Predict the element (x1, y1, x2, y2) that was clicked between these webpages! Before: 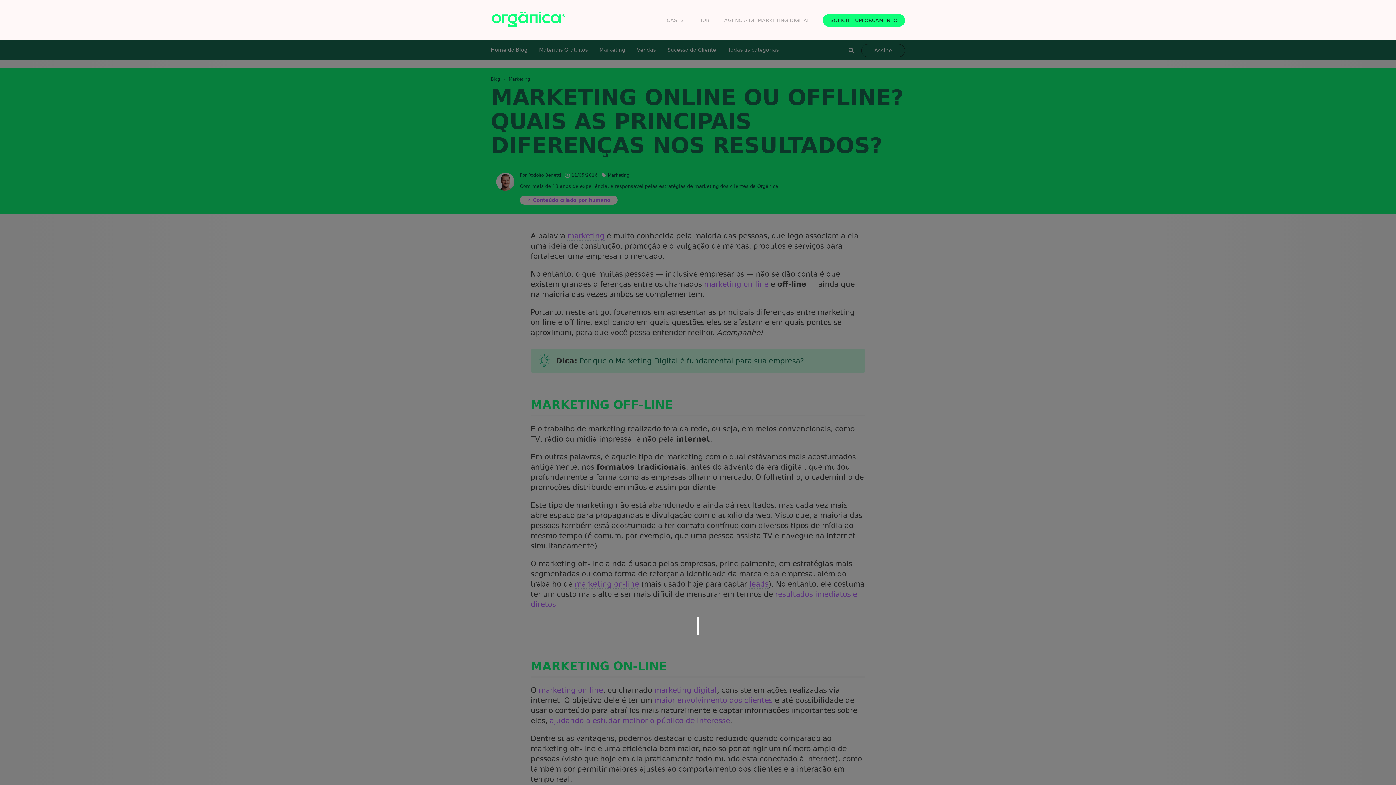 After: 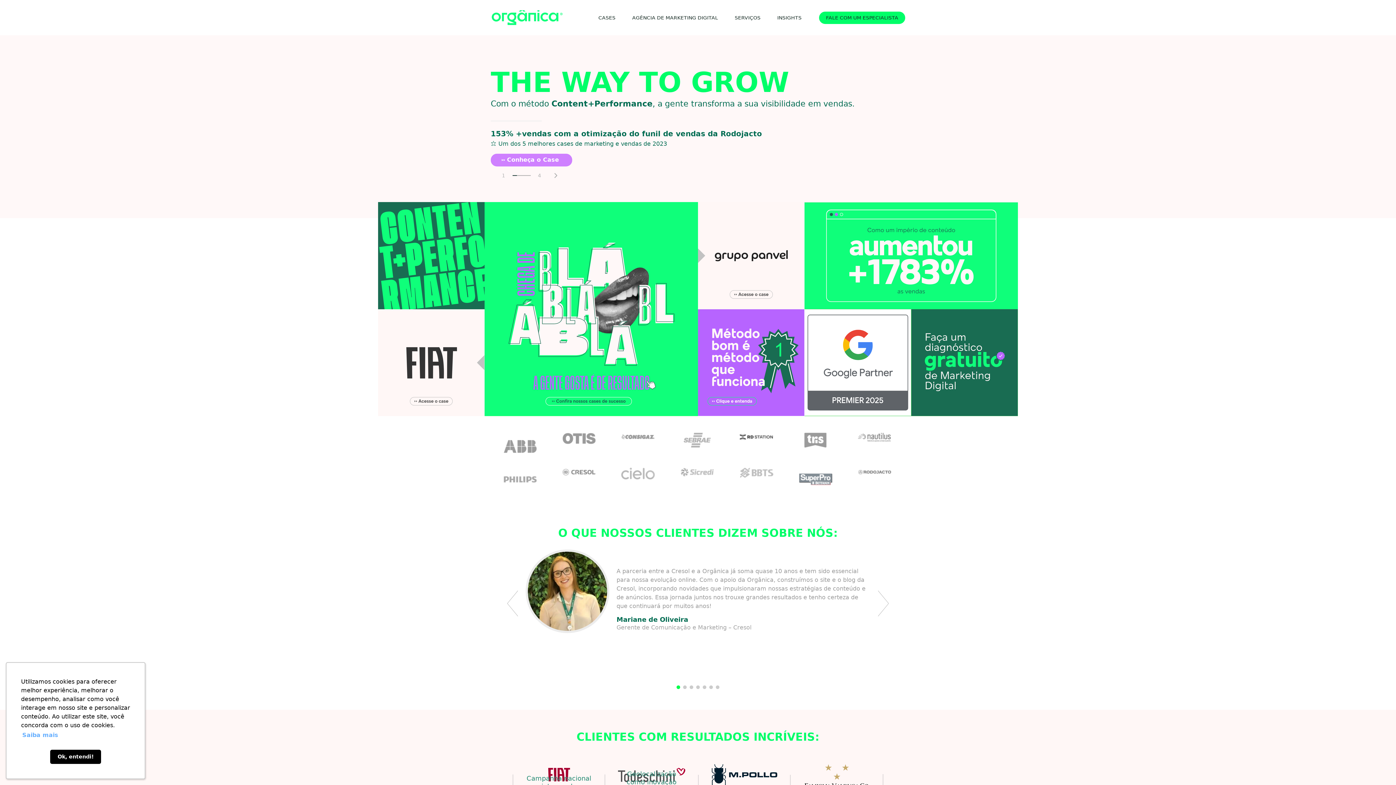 Action: bbox: (490, 1, 570, 32)